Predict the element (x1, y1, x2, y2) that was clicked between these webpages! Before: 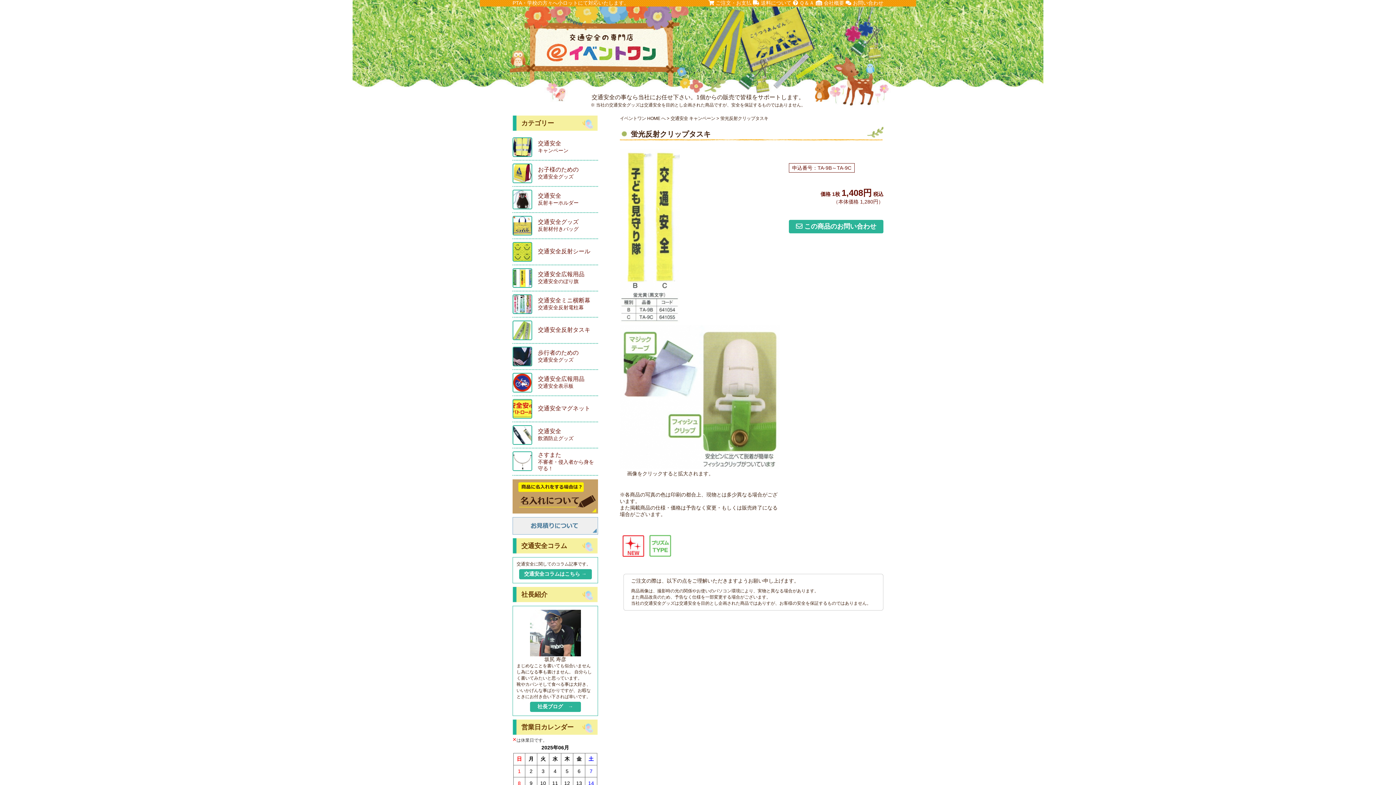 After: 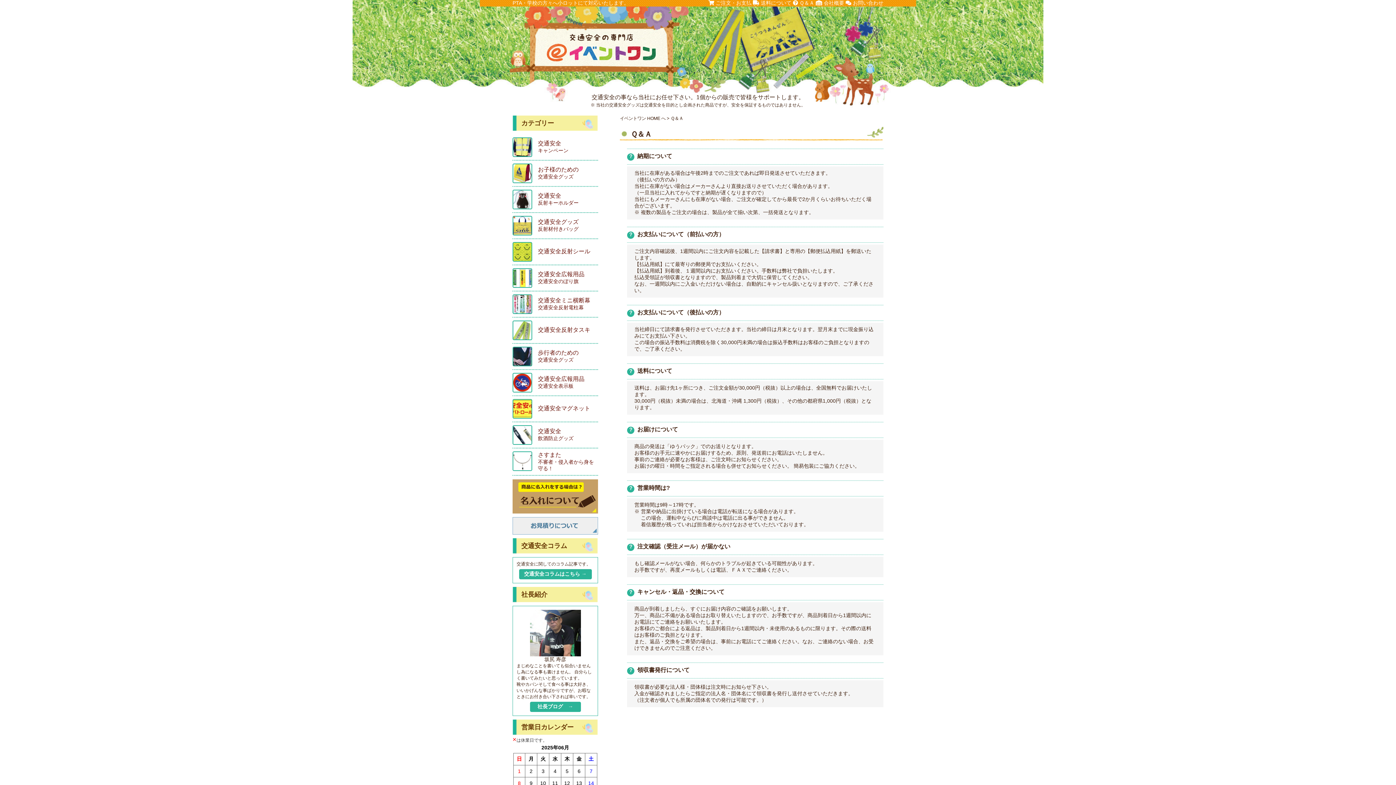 Action: bbox: (793, 0, 814, 5) label:  Ｑ＆Ａ